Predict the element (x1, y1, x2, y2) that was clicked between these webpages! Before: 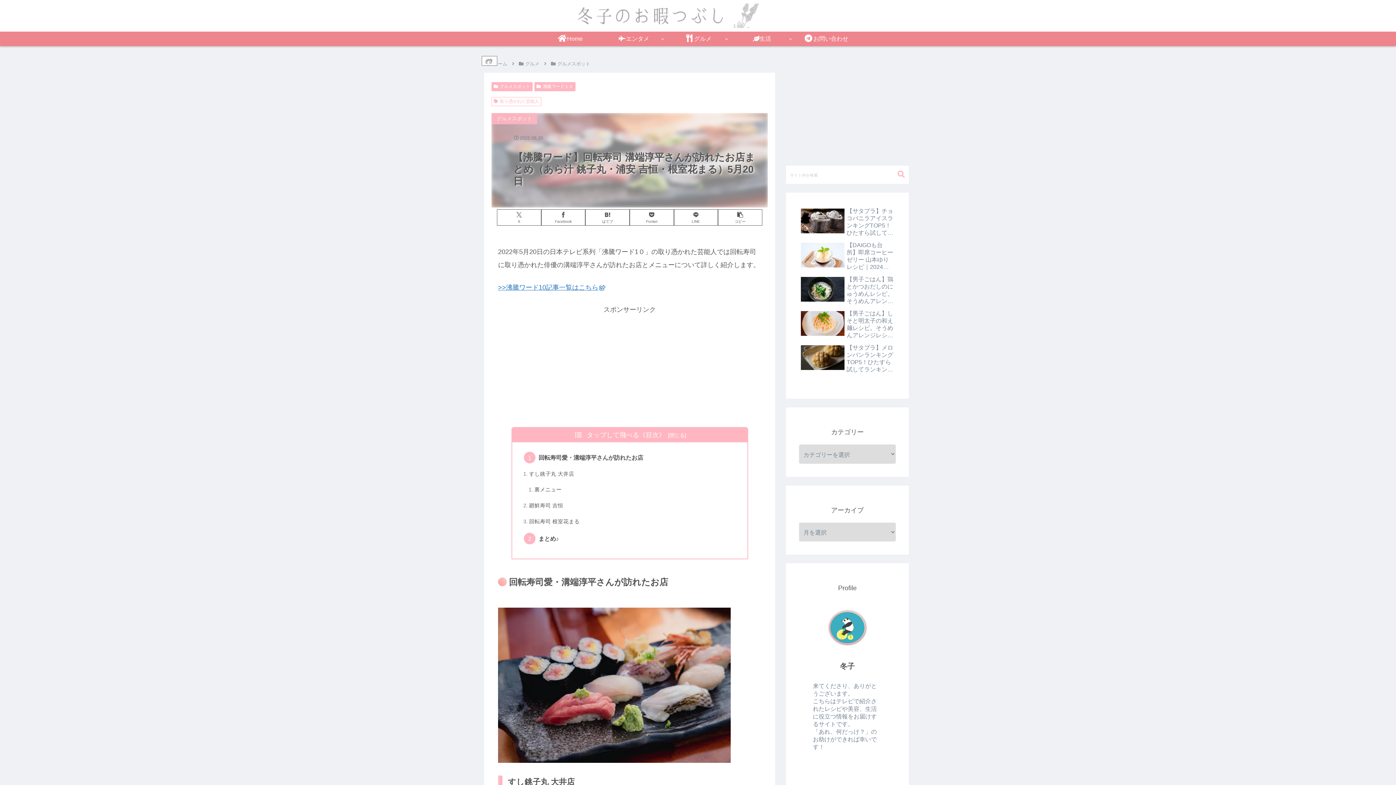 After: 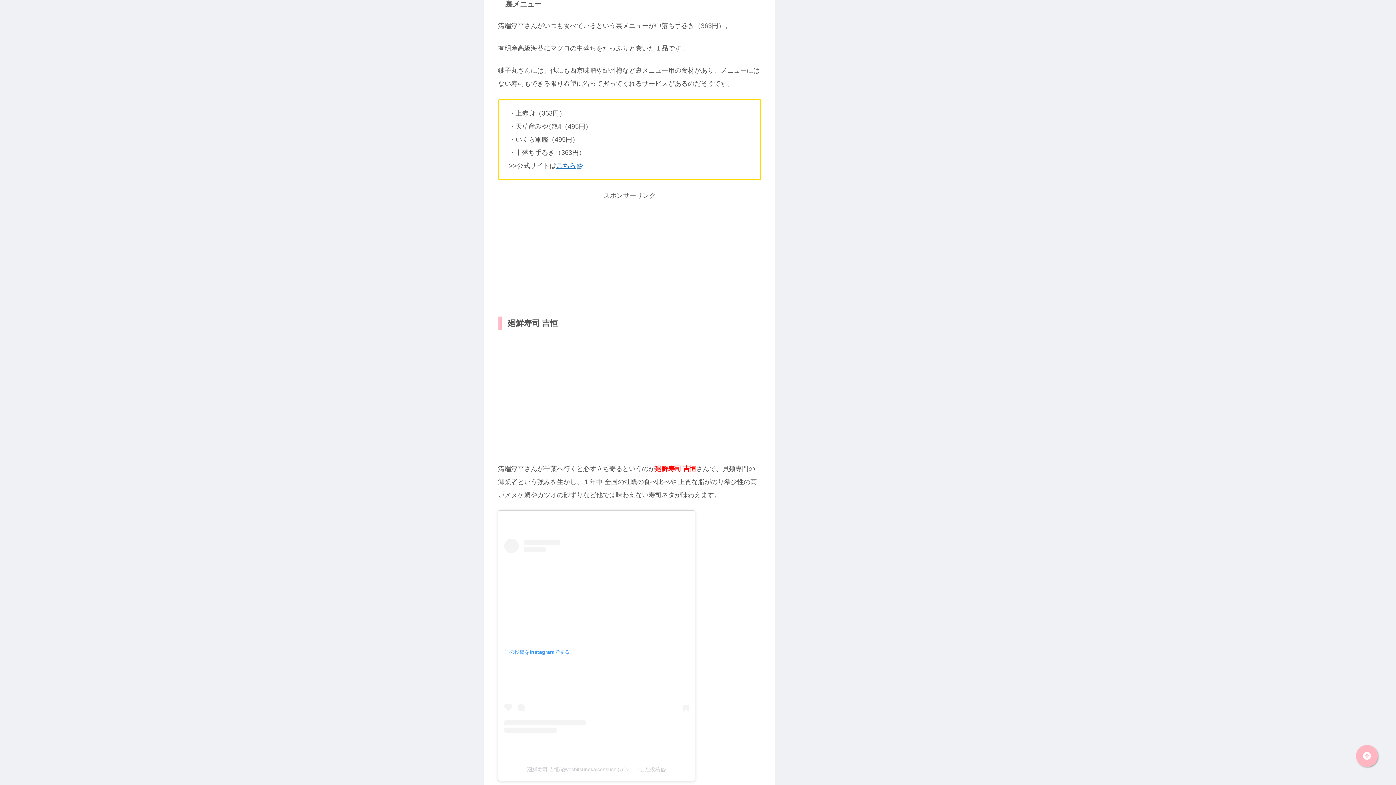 Action: label: 裏メニュー bbox: (534, 487, 561, 492)